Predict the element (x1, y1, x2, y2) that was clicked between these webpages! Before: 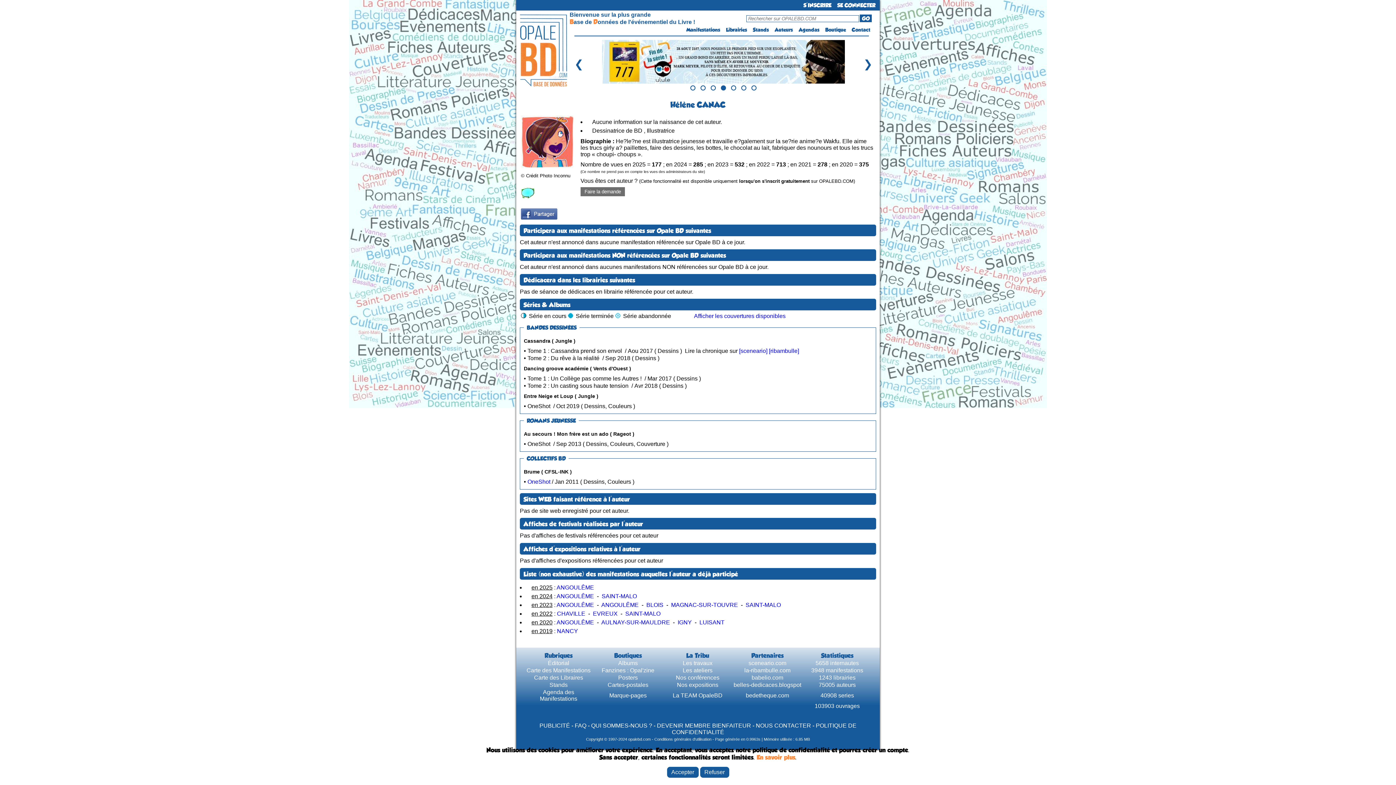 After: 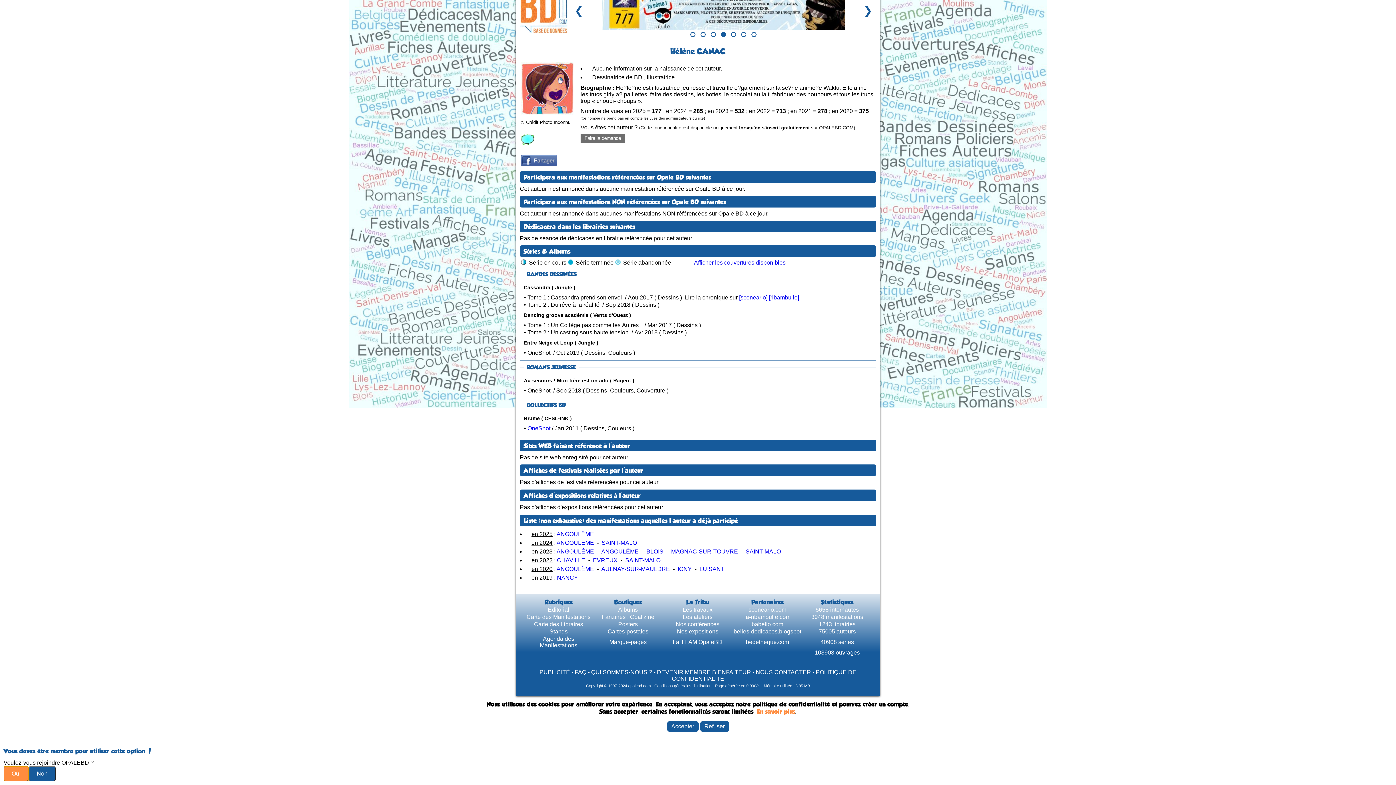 Action: bbox: (580, 187, 625, 196) label: Faire la demande